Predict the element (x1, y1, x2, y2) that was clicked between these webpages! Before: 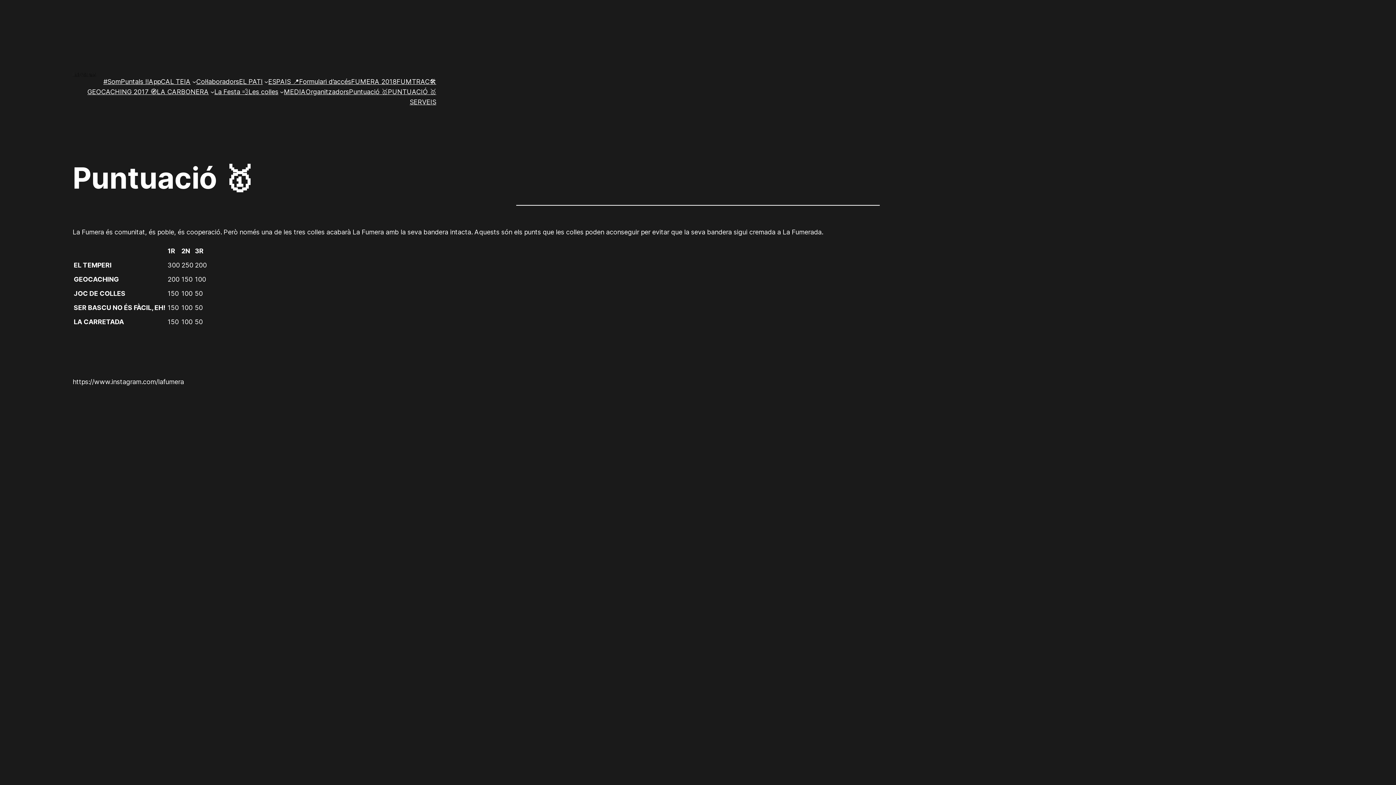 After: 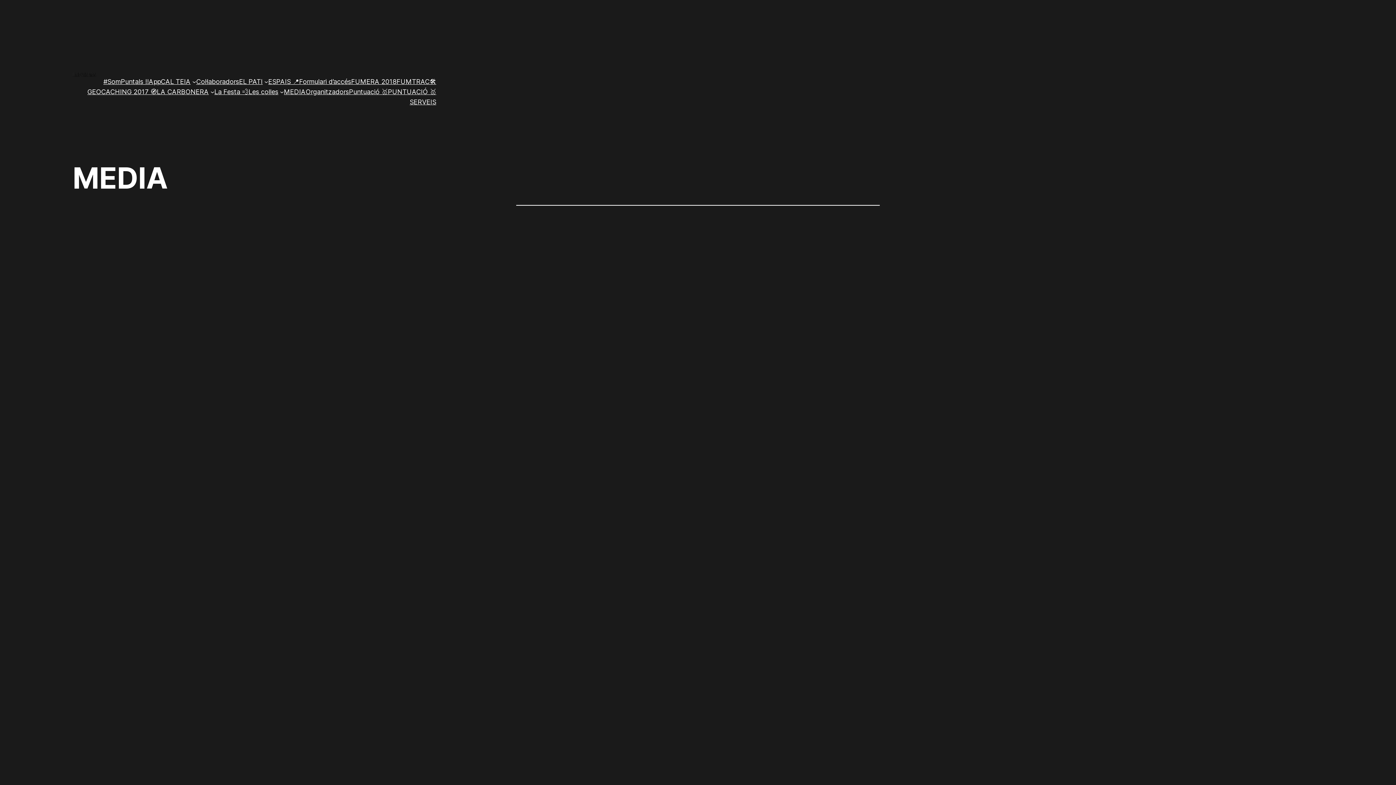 Action: label: MEDIA bbox: (284, 86, 305, 96)